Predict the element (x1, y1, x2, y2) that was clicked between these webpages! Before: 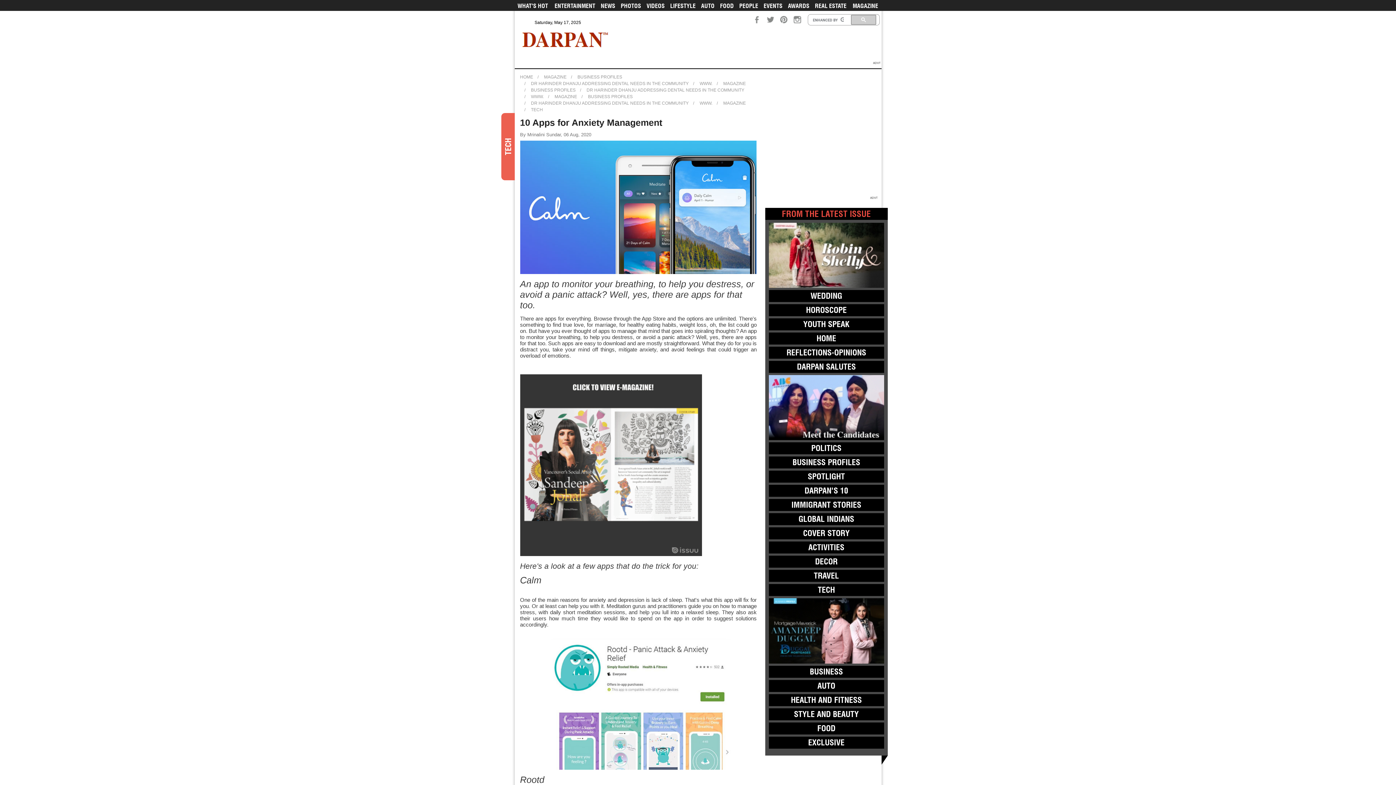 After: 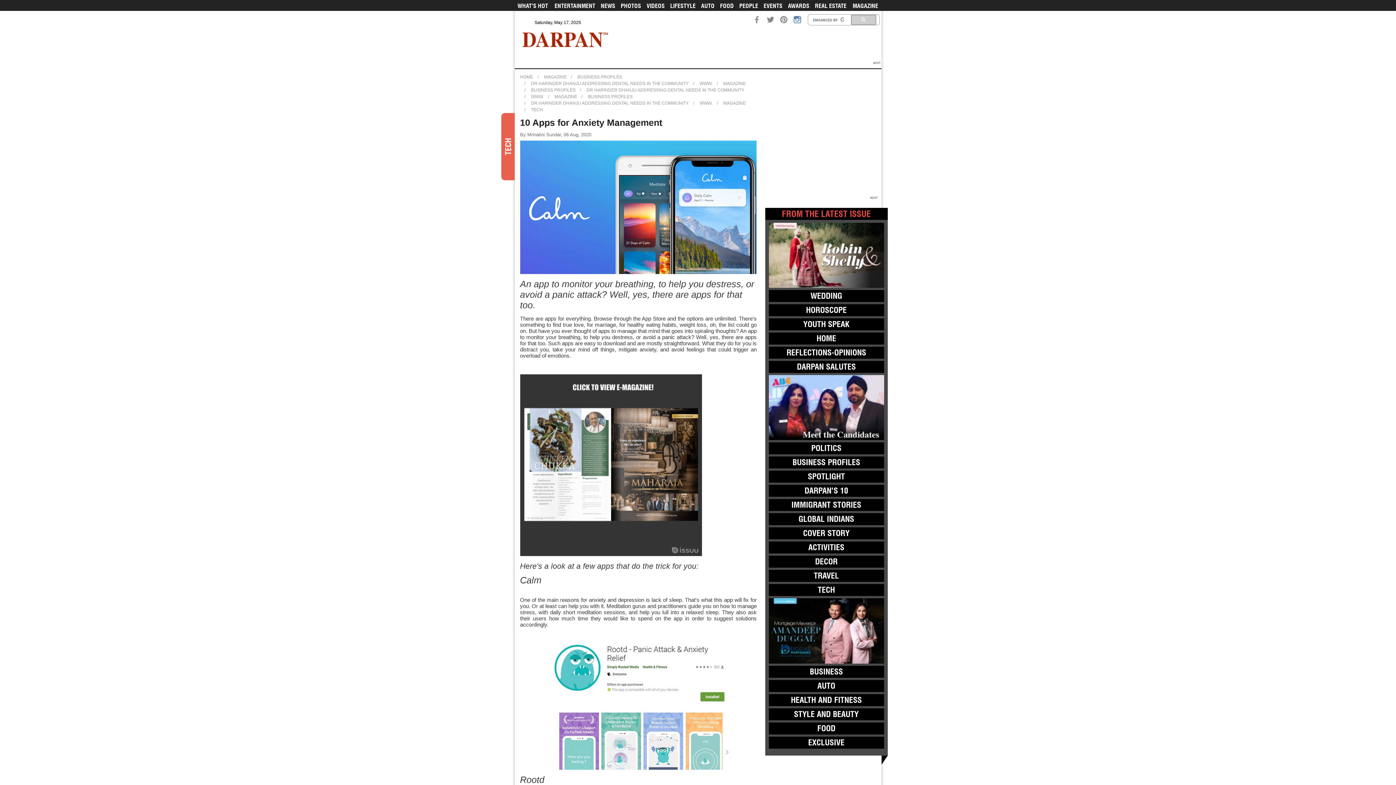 Action: bbox: (793, 16, 802, 24)